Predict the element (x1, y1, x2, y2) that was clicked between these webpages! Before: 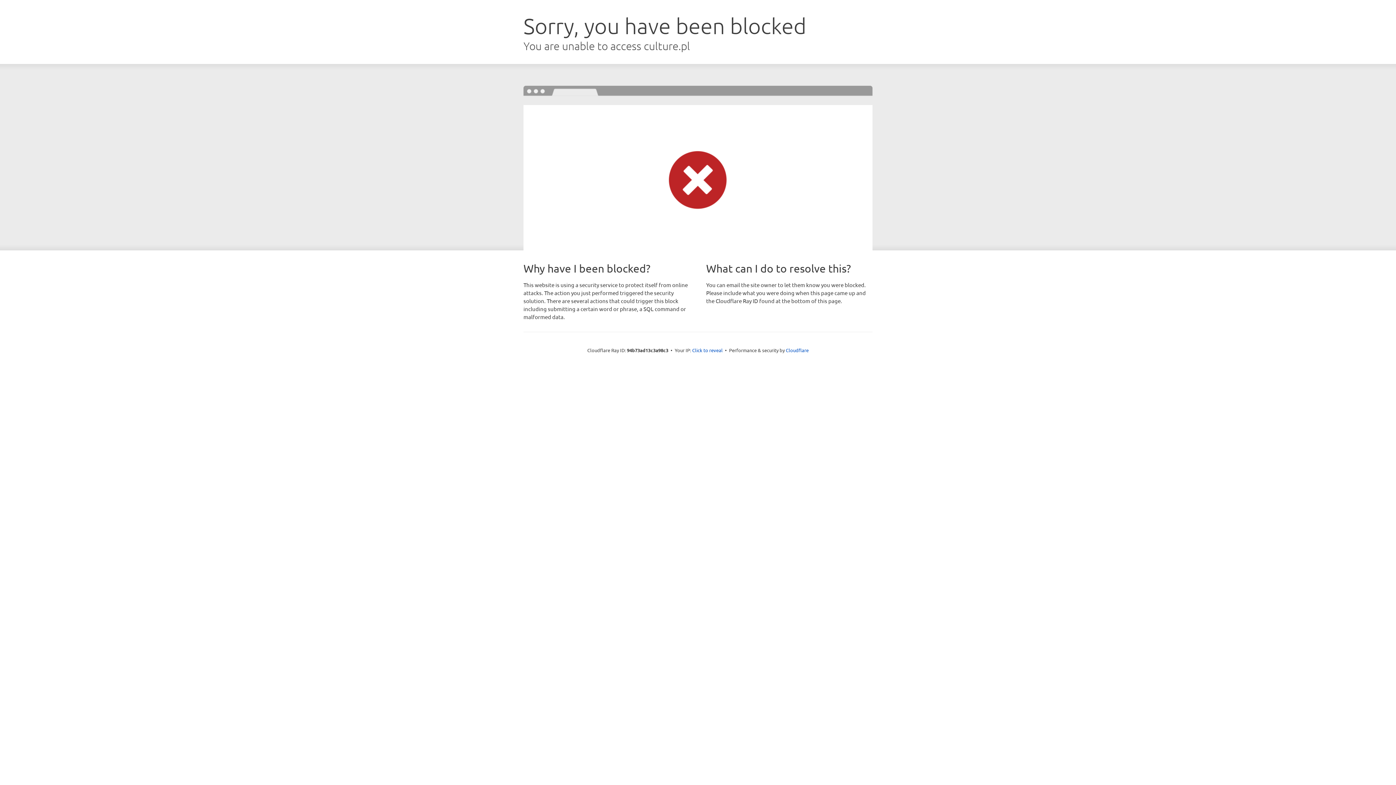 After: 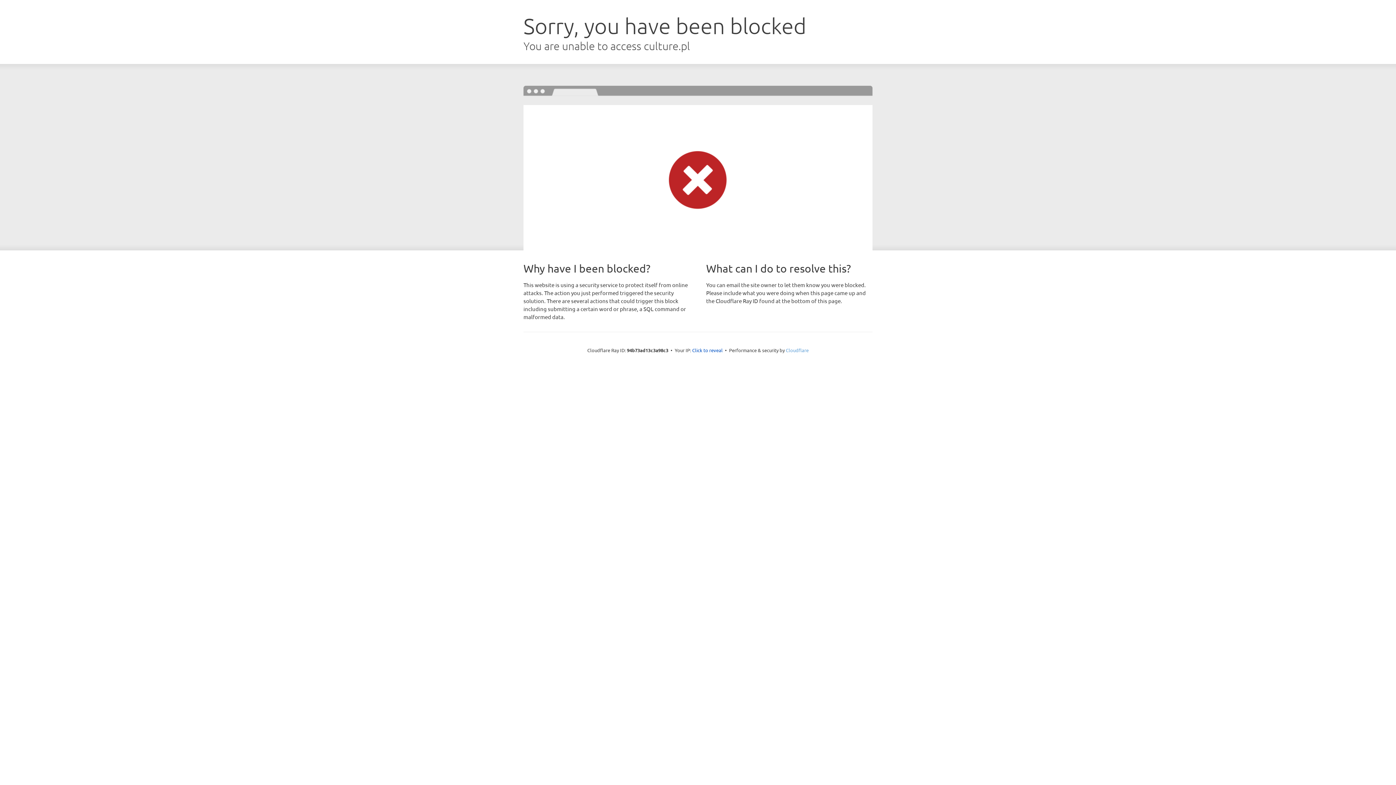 Action: bbox: (786, 347, 808, 353) label: Cloudflare